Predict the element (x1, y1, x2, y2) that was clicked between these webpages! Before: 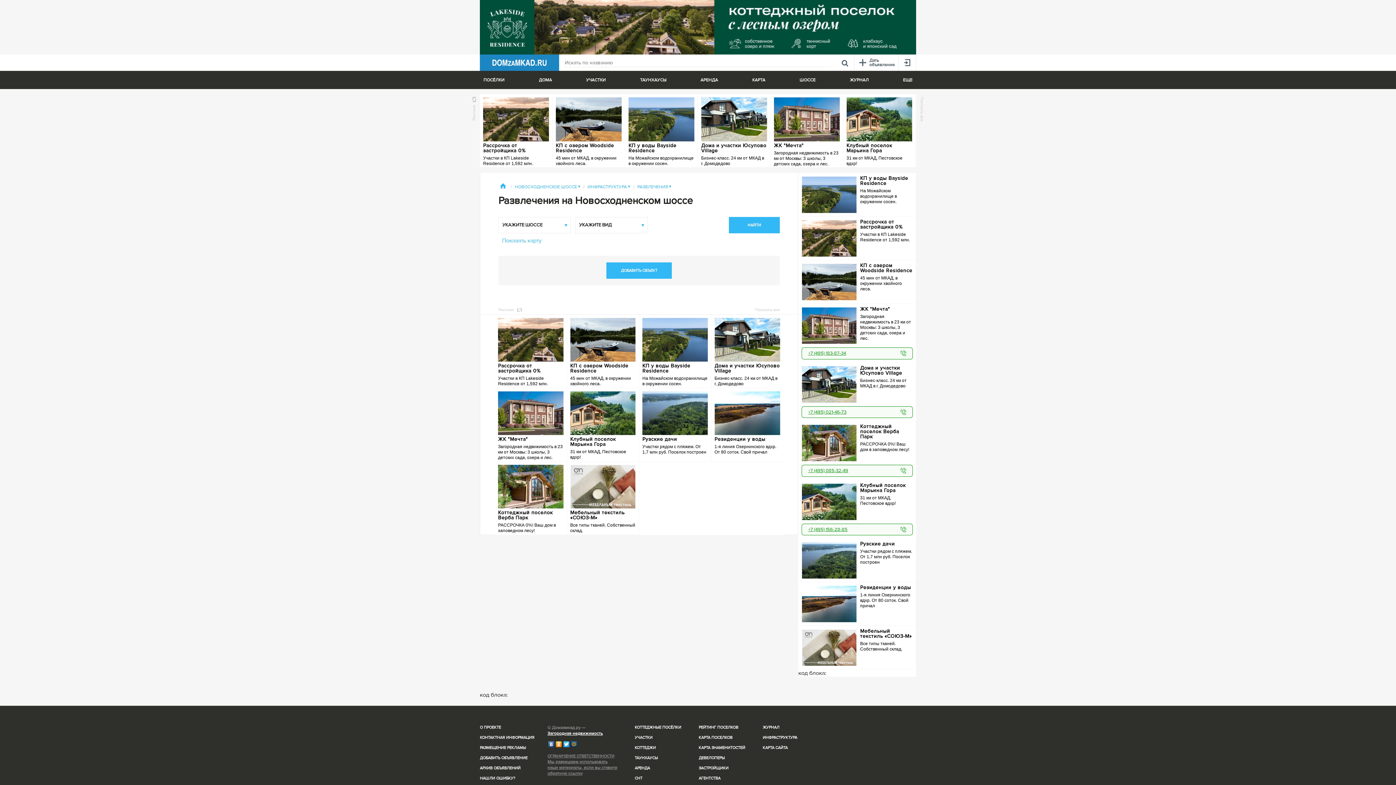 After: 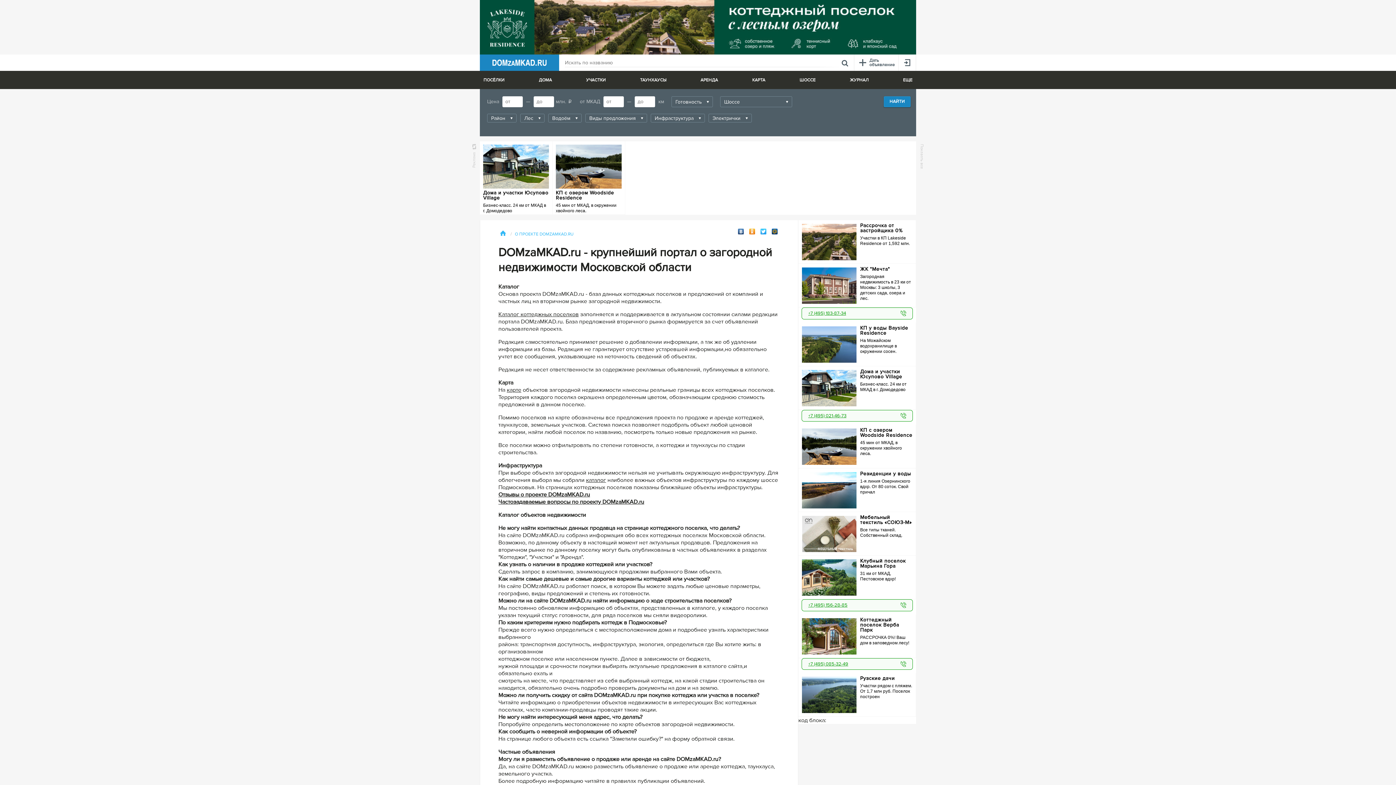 Action: label: О ПРОЕКТЕ bbox: (480, 725, 501, 730)